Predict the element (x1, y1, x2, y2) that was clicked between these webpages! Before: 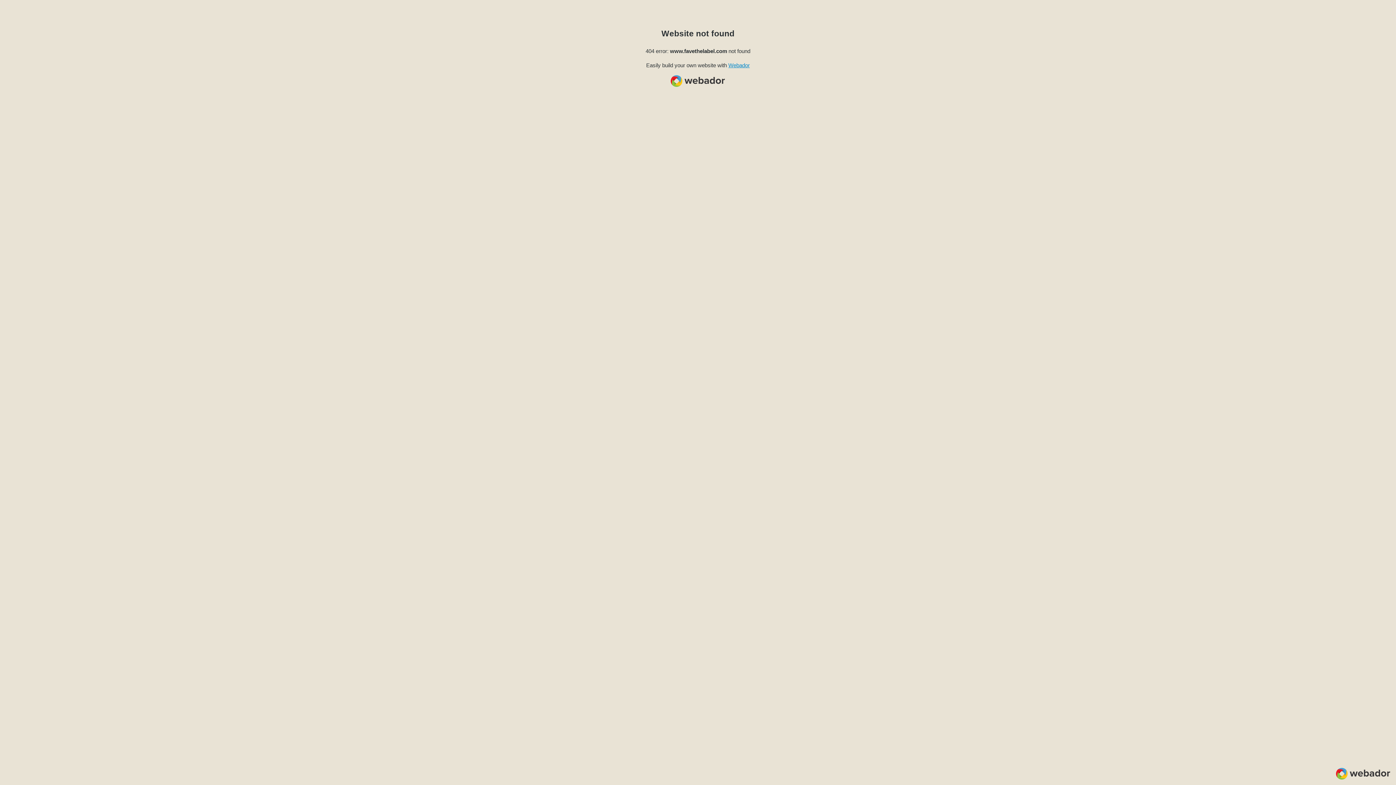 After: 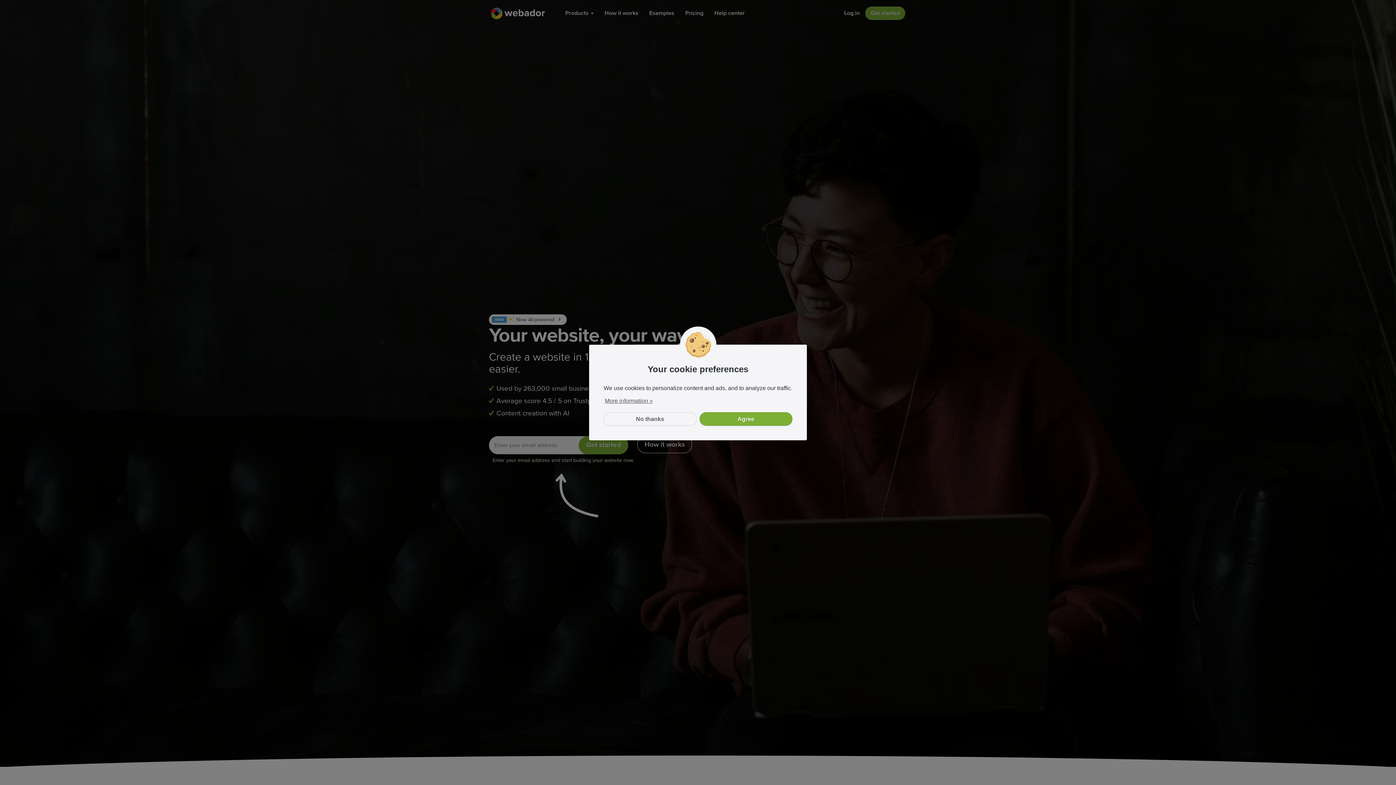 Action: label: Webador bbox: (728, 62, 750, 68)